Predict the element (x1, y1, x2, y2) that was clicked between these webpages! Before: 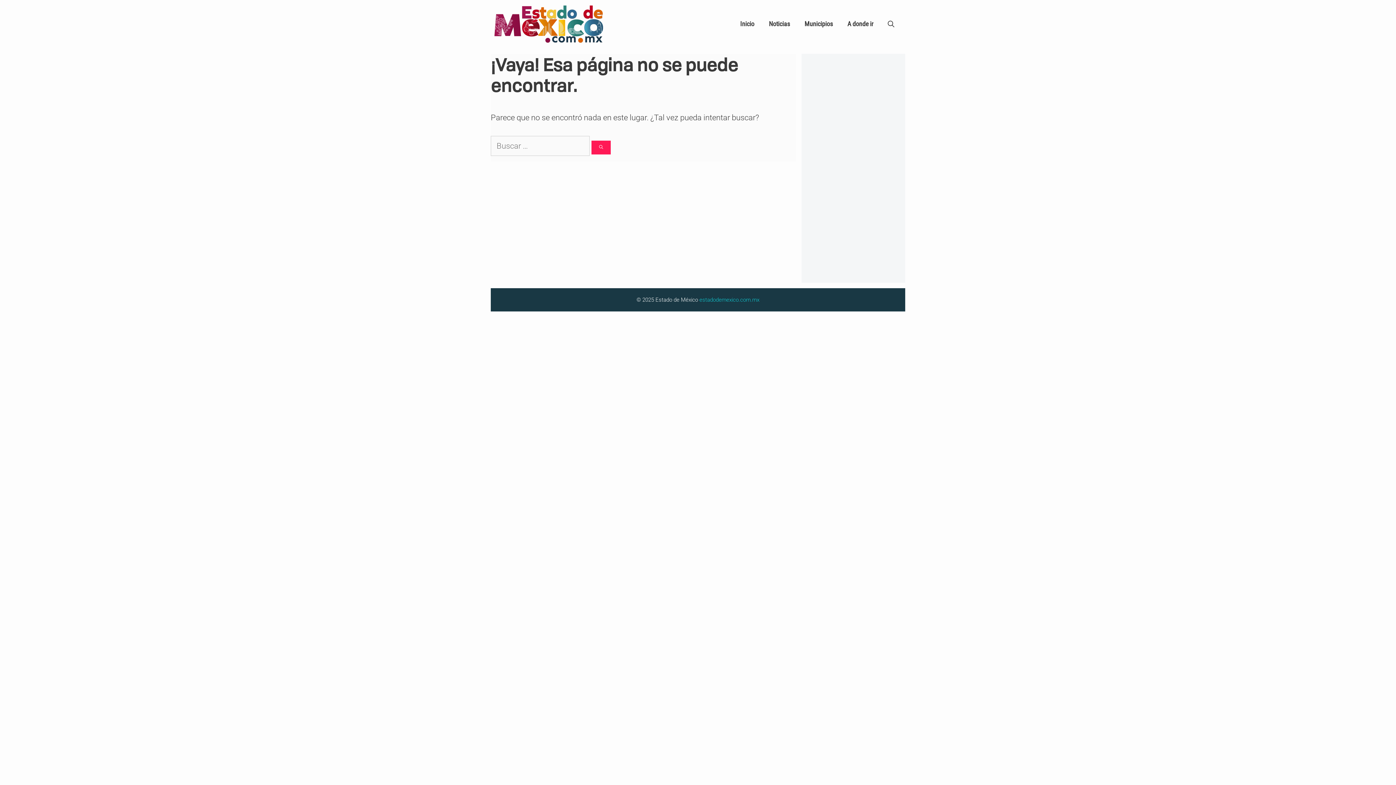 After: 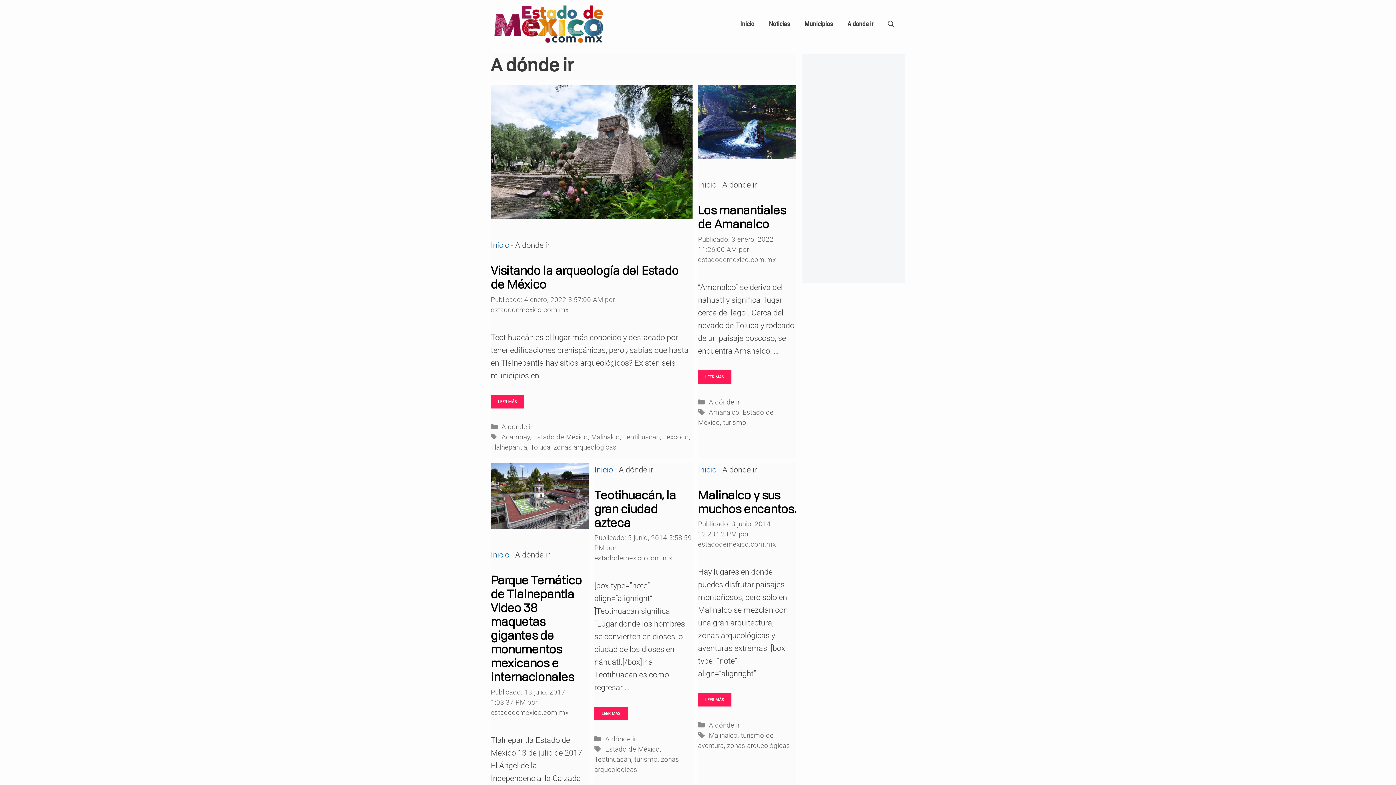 Action: bbox: (840, 15, 880, 33) label: A donde ir